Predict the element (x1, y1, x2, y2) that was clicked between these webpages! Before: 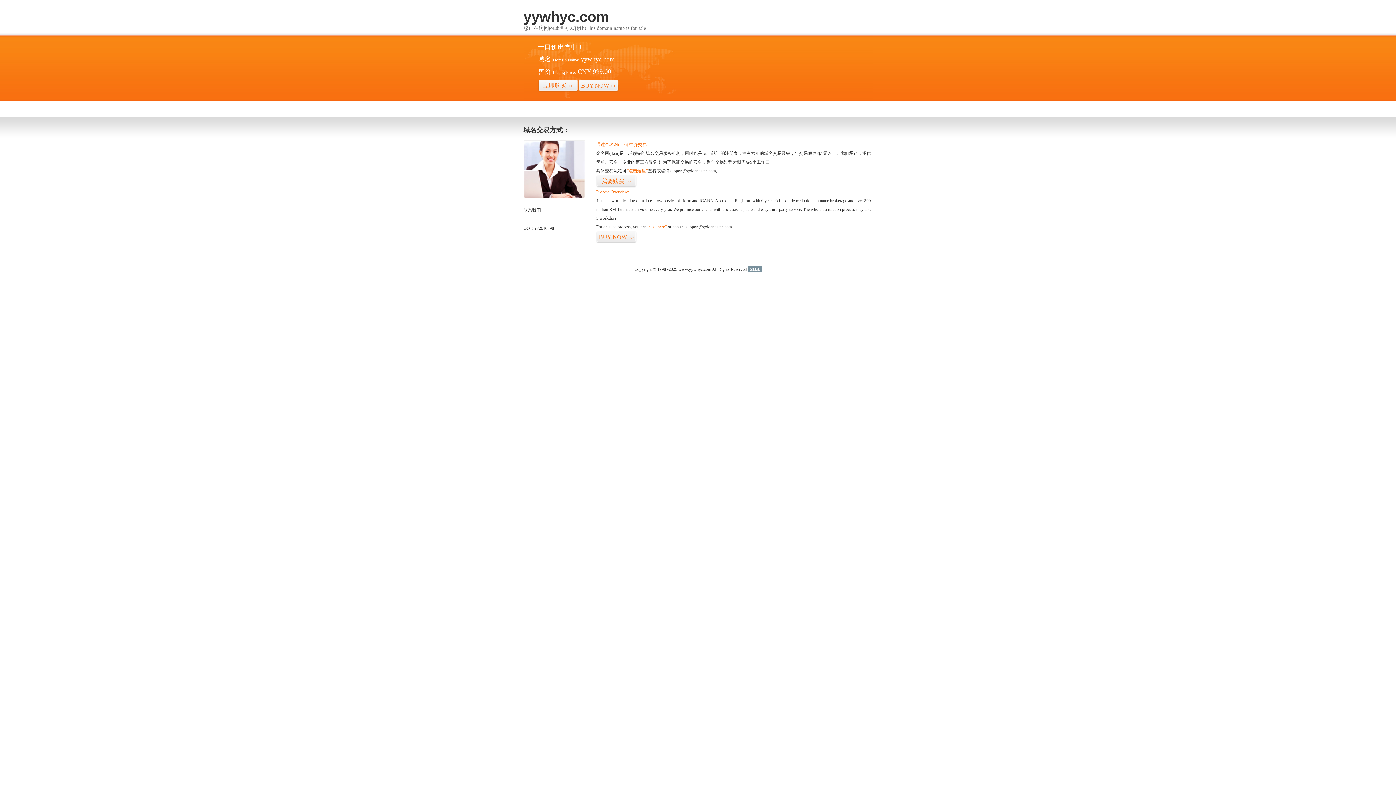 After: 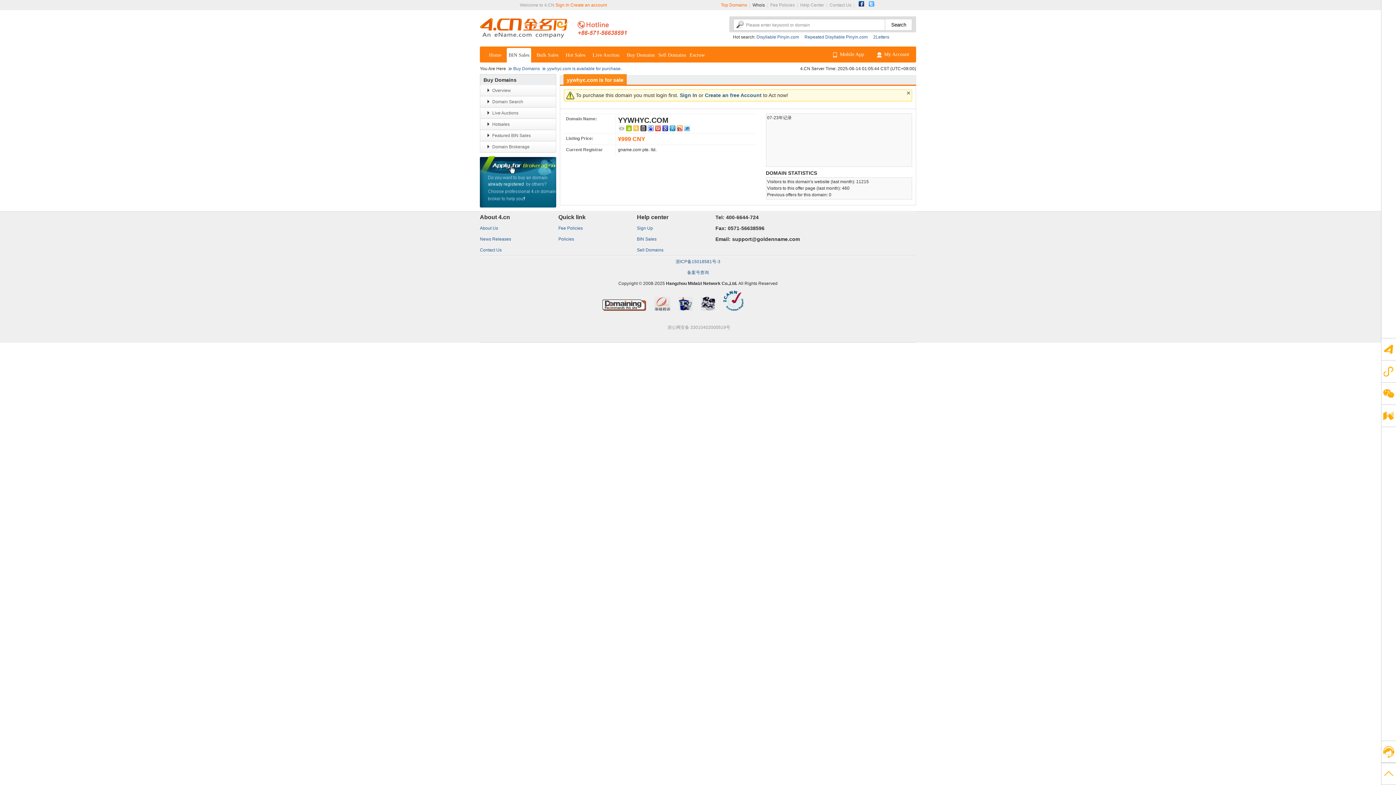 Action: bbox: (596, 175, 636, 187) label: 我要购买>>